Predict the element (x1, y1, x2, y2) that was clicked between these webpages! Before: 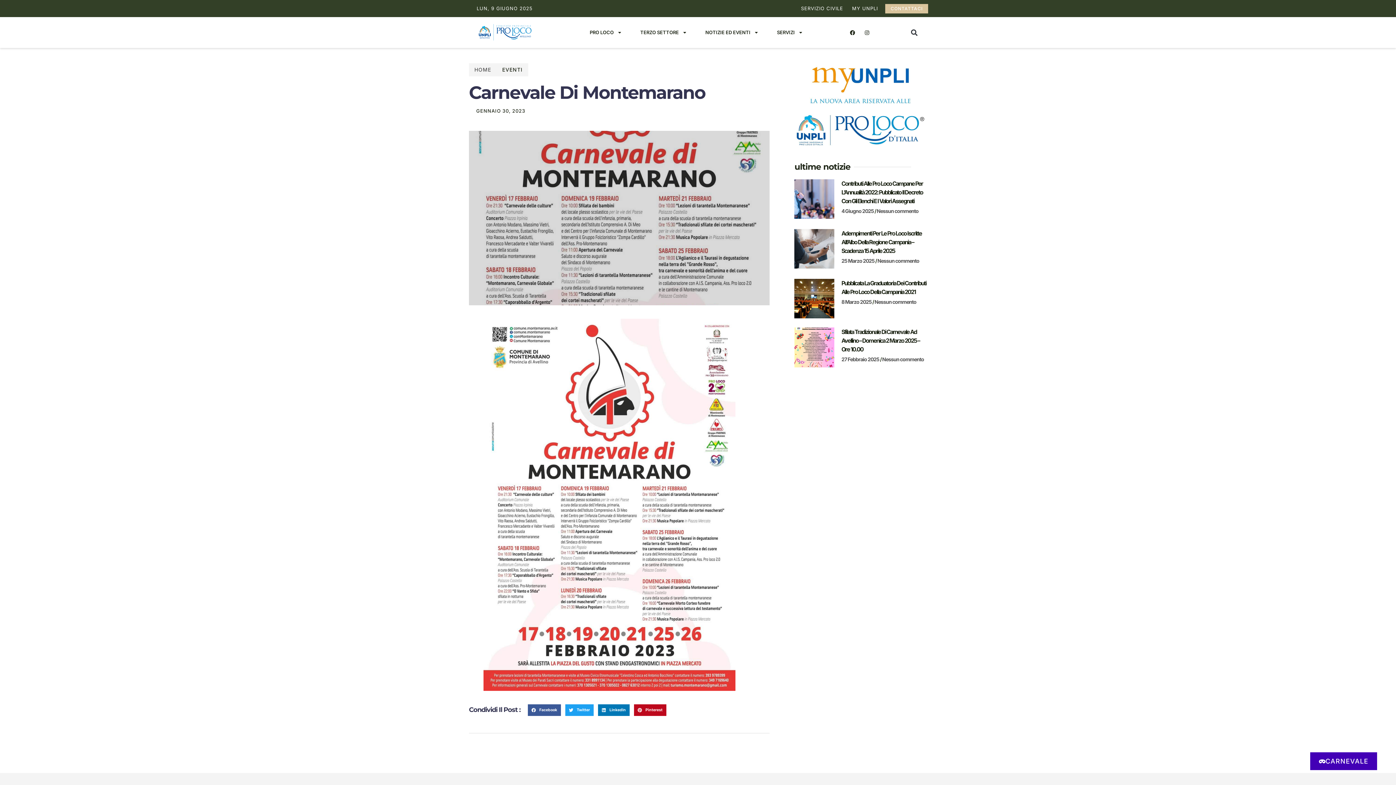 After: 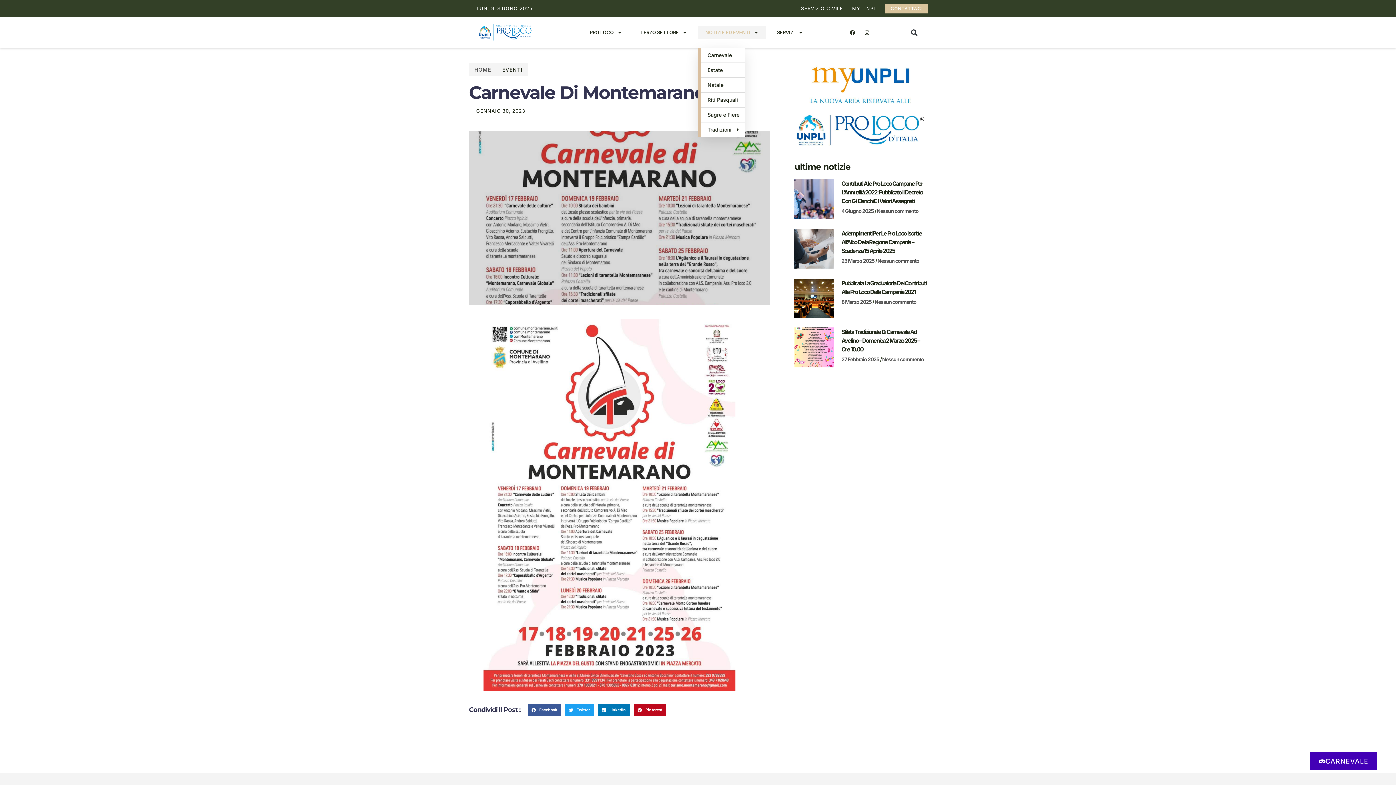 Action: bbox: (698, 26, 766, 38) label: NOTIZIE ED EVENTI